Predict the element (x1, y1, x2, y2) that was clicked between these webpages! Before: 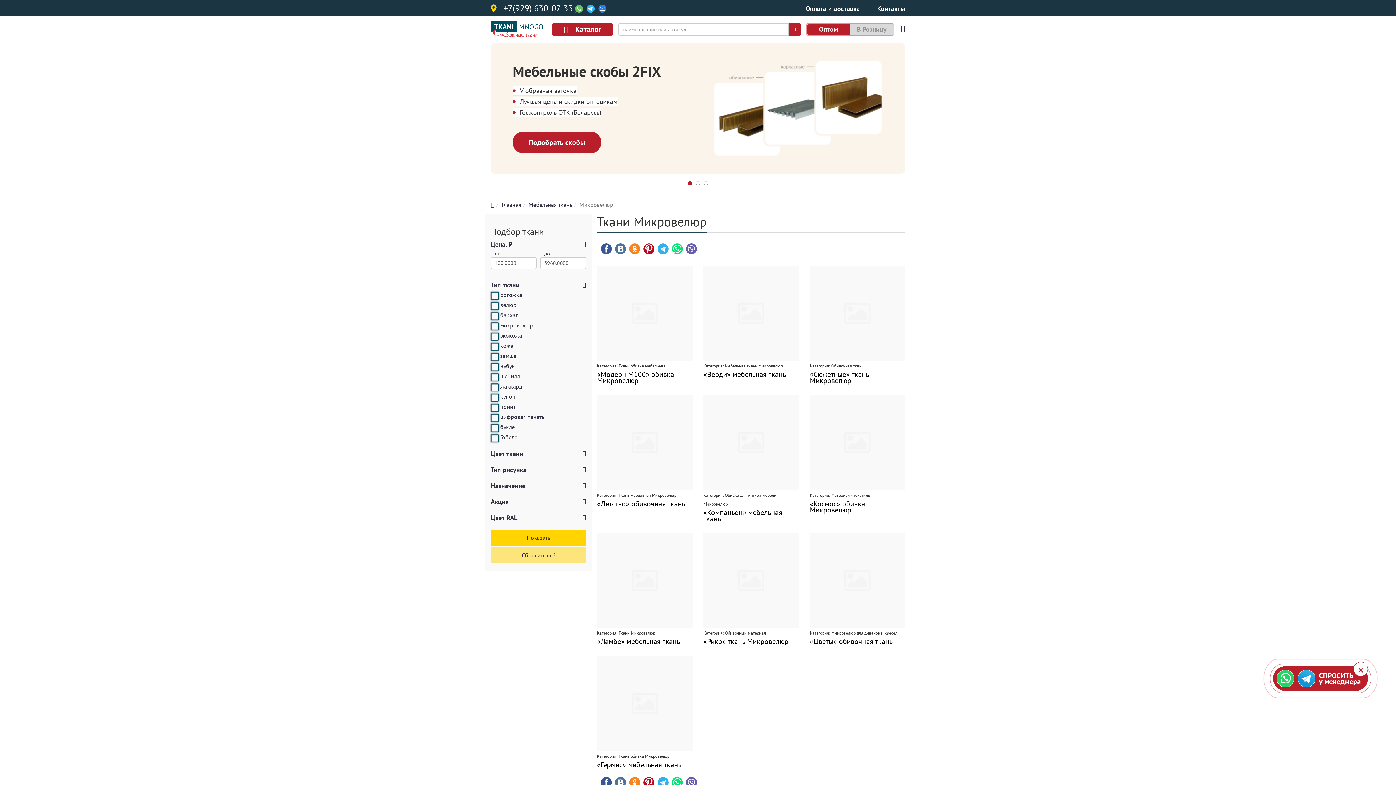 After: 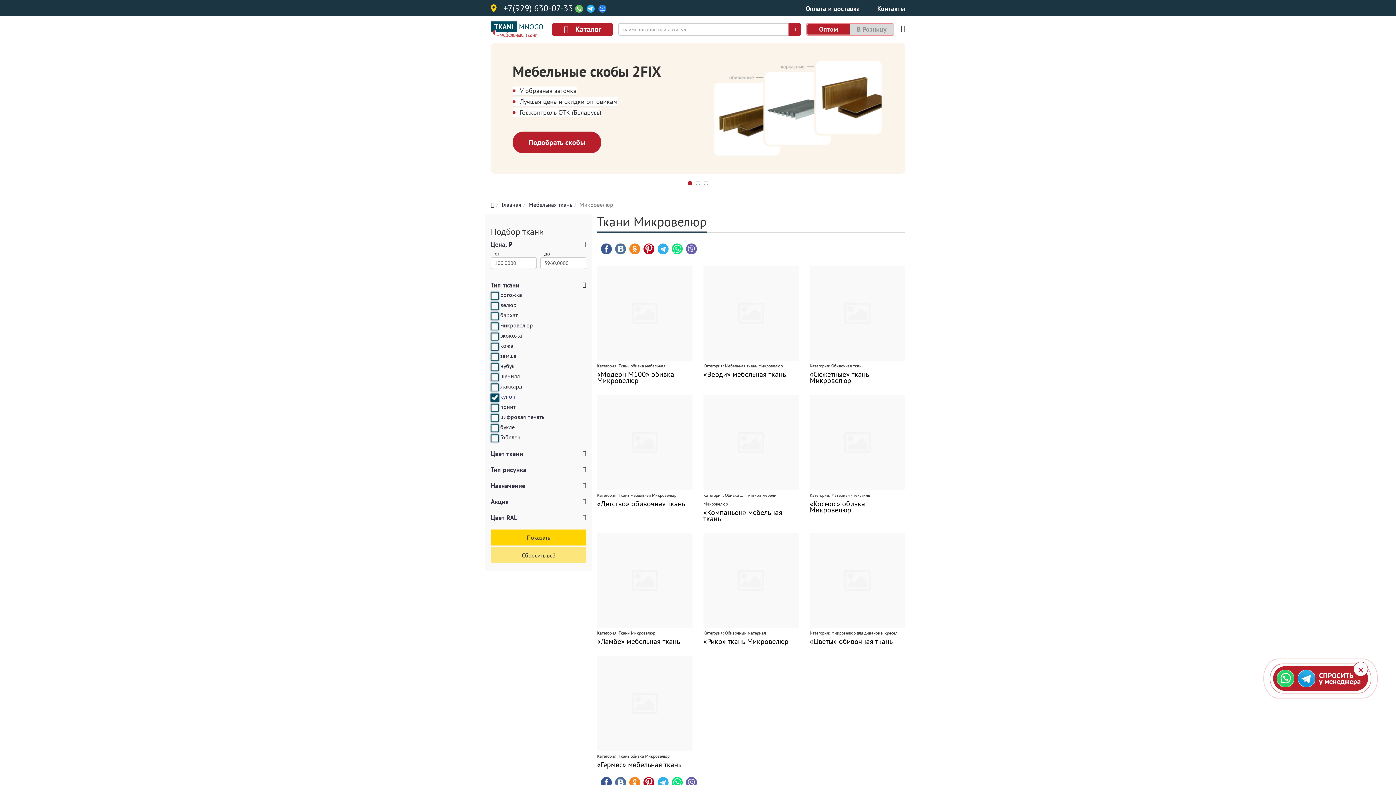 Action: label: купон bbox: (500, 393, 515, 400)